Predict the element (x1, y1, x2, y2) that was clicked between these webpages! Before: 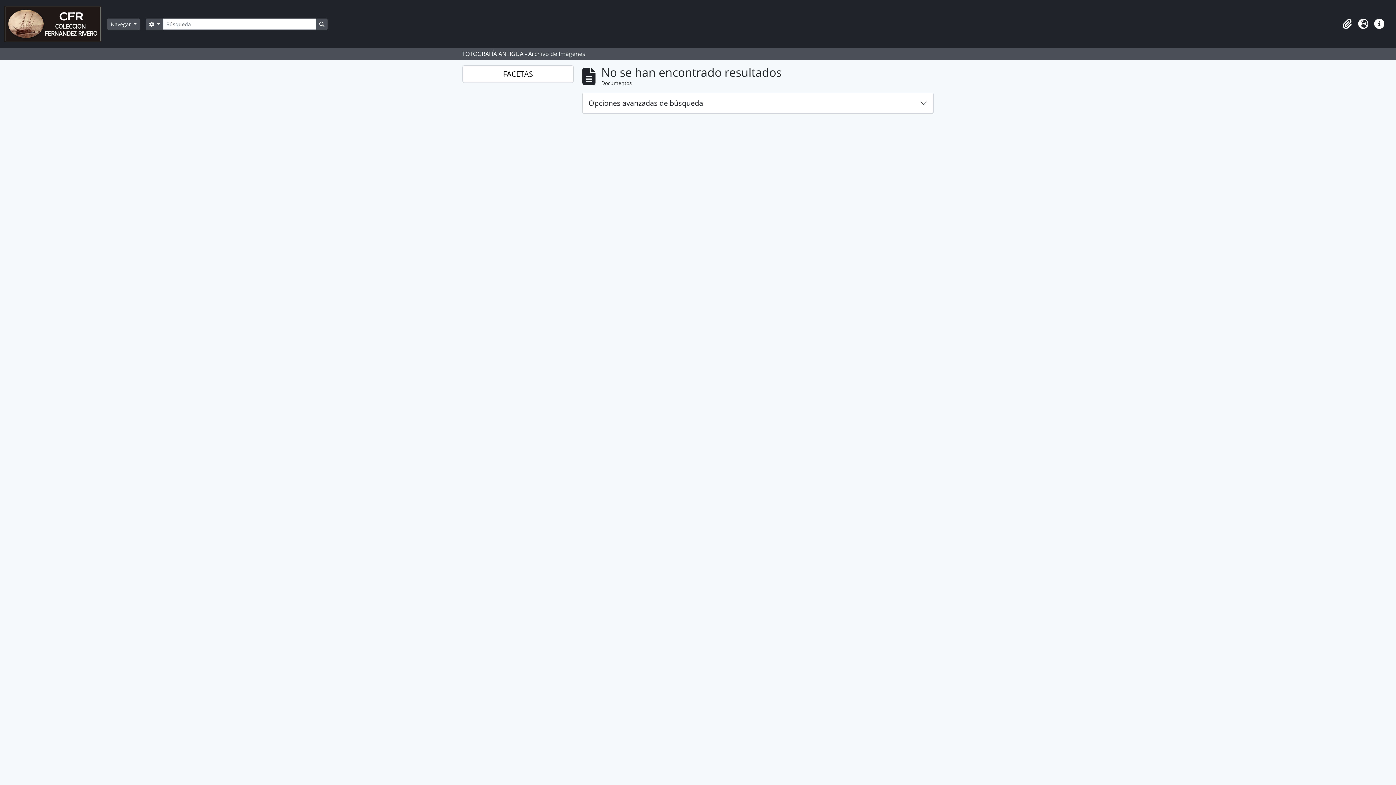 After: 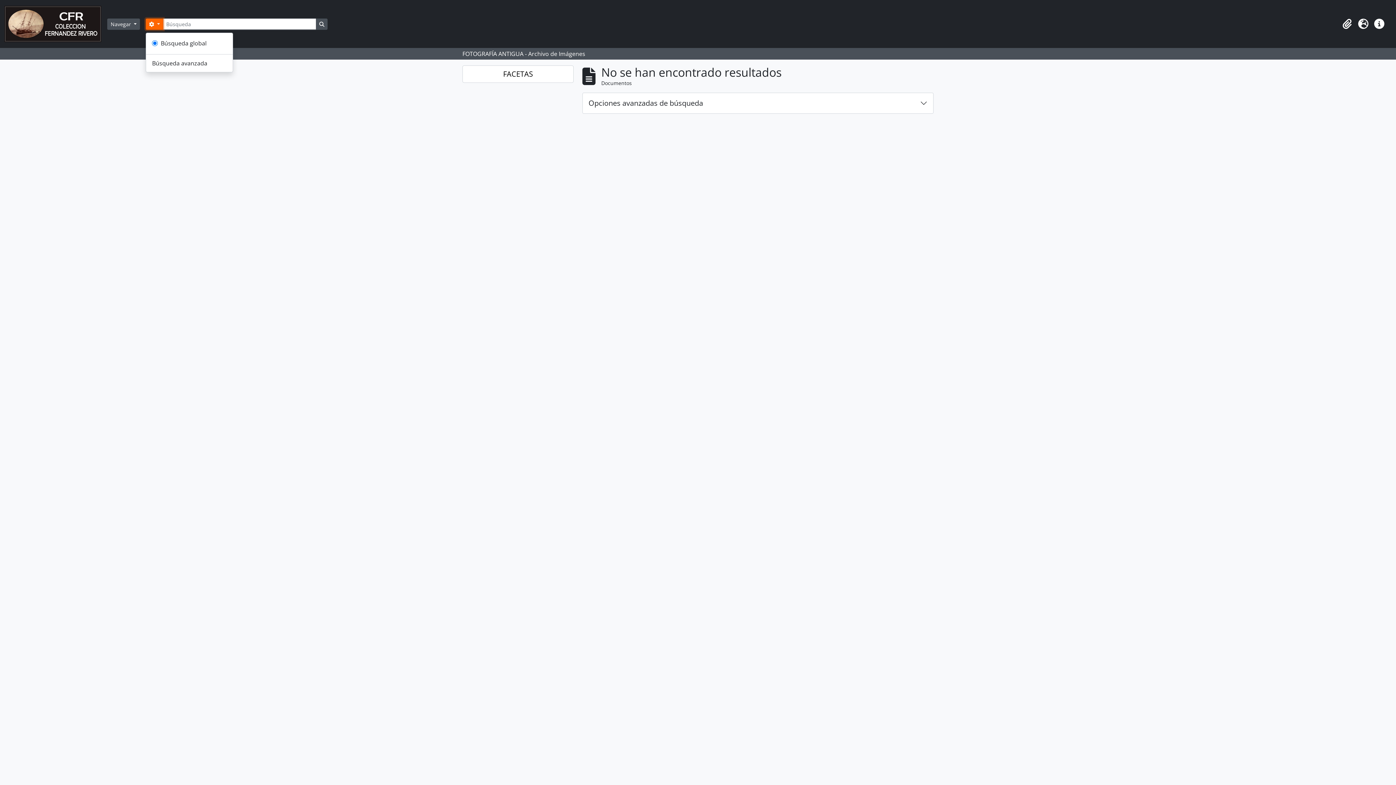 Action: bbox: (145, 18, 163, 29) label:  
Search options